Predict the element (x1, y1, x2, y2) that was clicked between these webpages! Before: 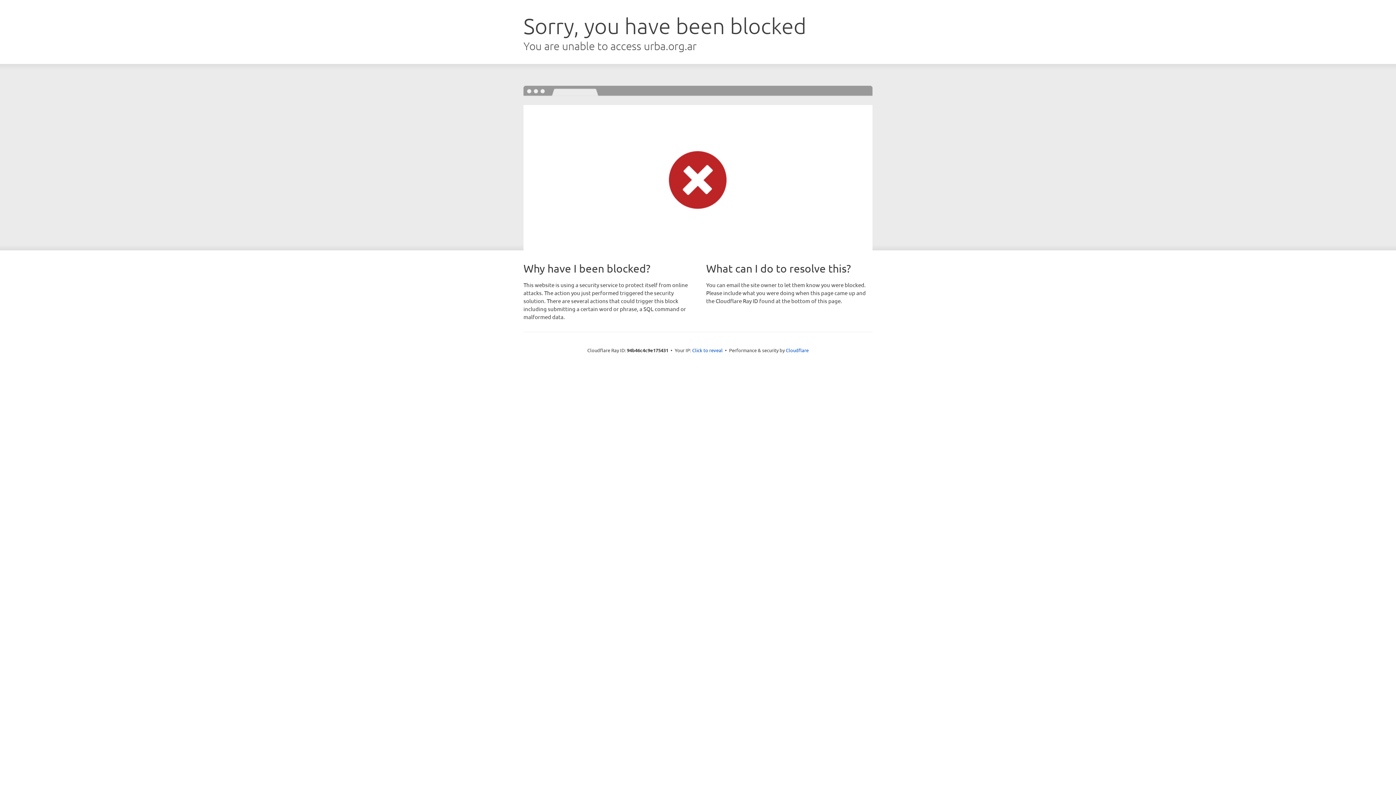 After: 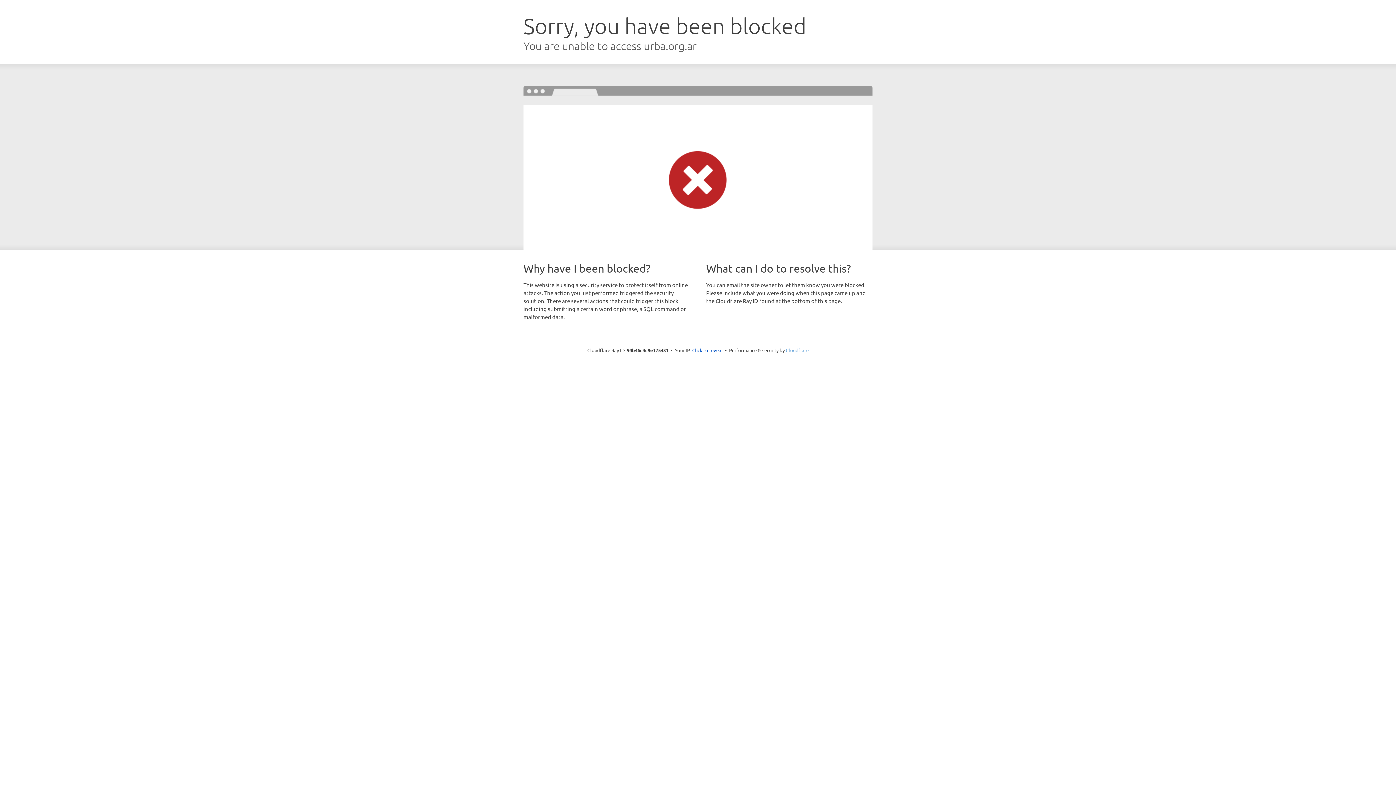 Action: bbox: (786, 347, 808, 353) label: Cloudflare